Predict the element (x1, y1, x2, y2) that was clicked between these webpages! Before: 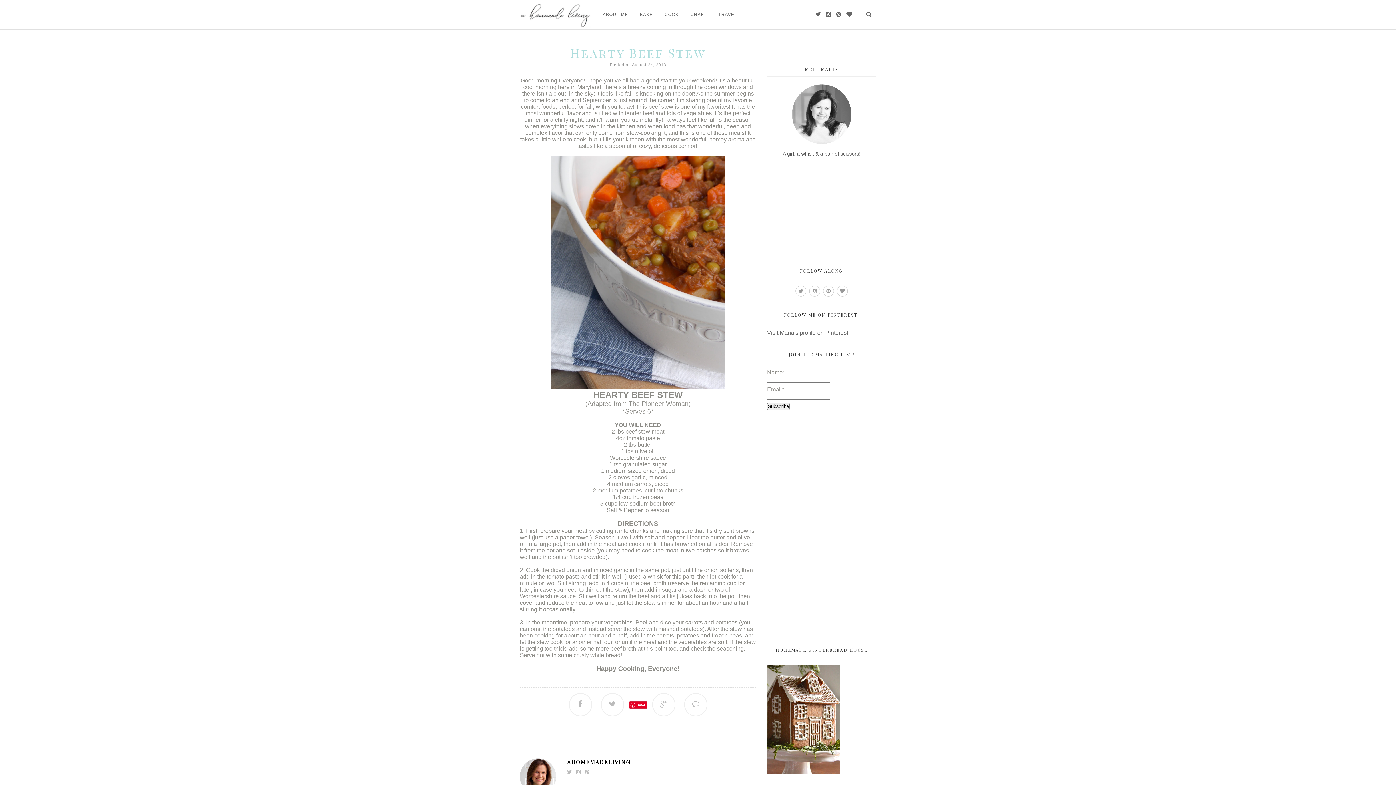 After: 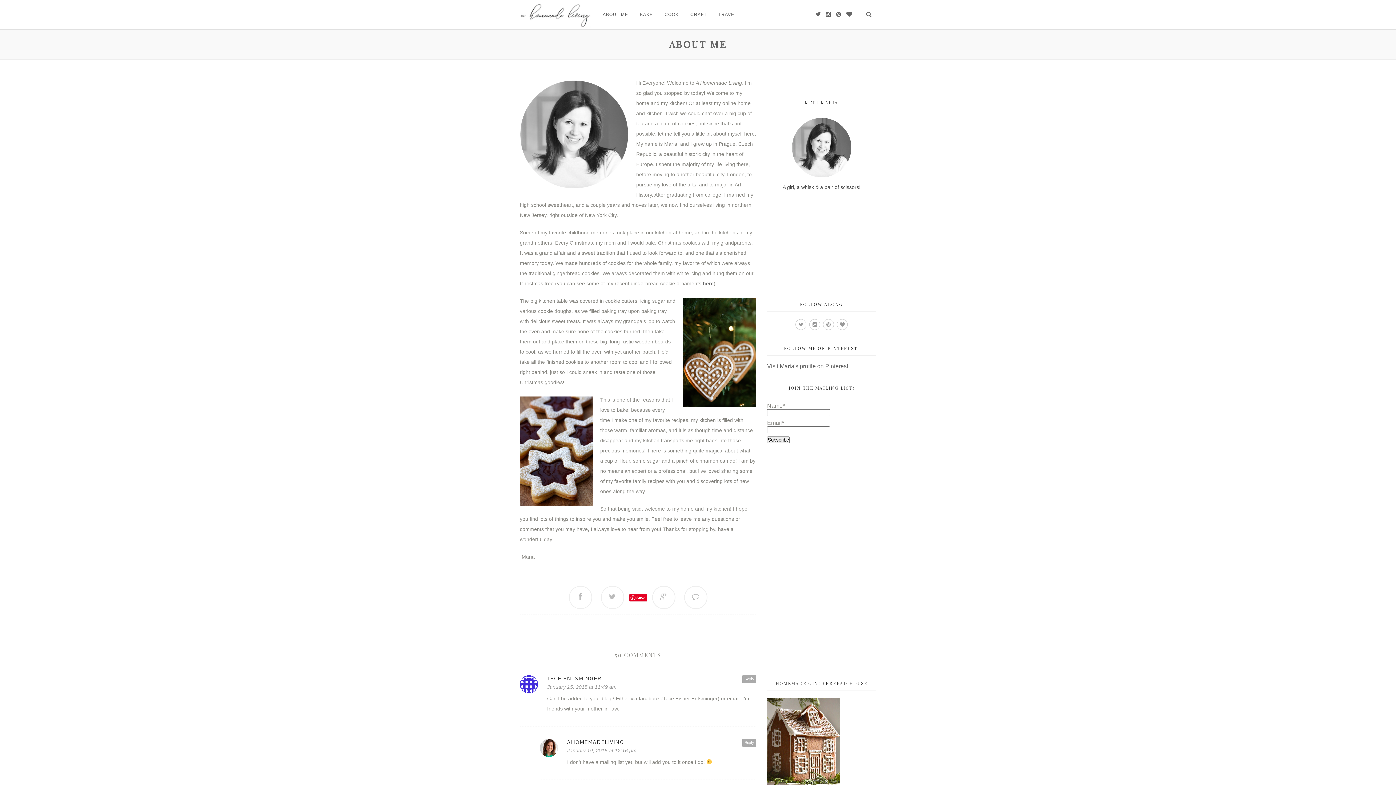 Action: bbox: (602, 0, 628, 29) label: ABOUT ME